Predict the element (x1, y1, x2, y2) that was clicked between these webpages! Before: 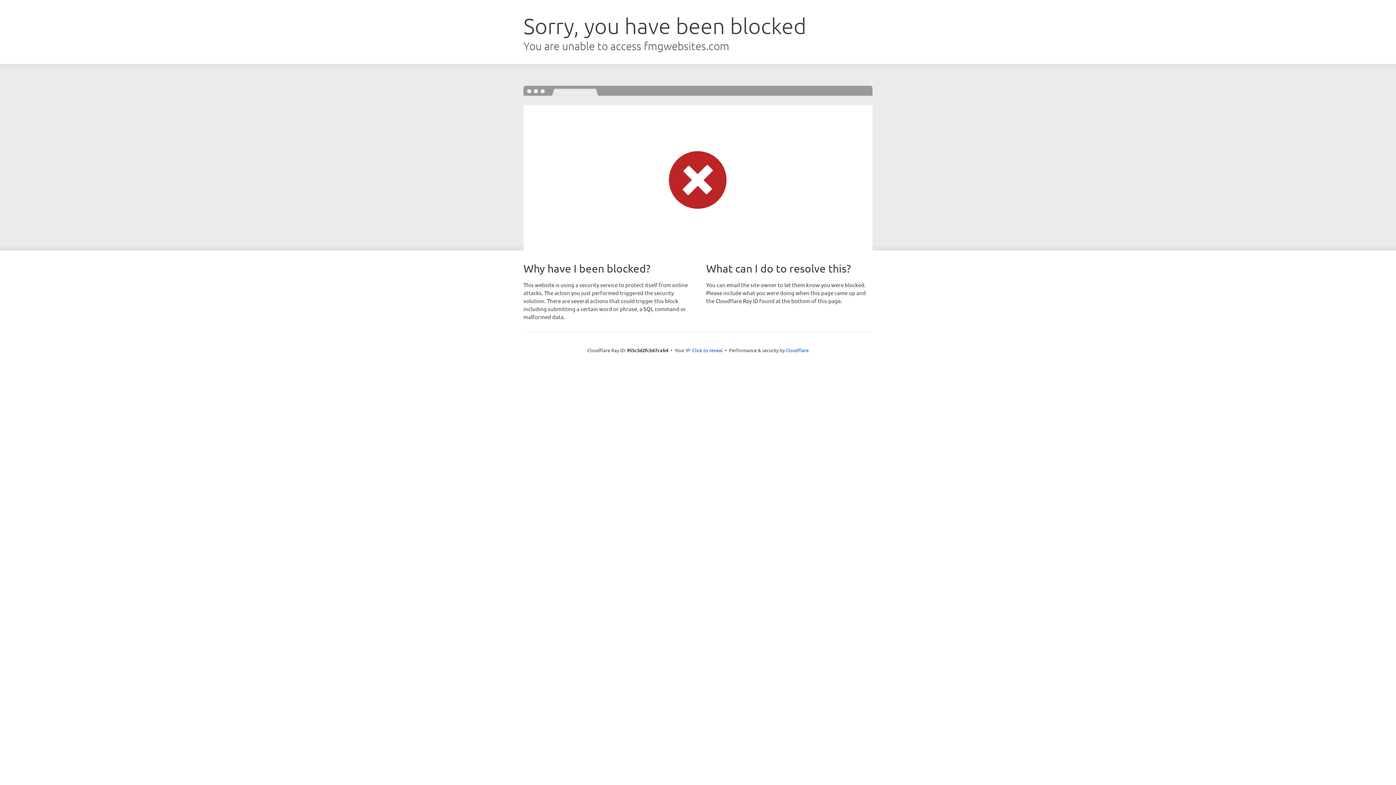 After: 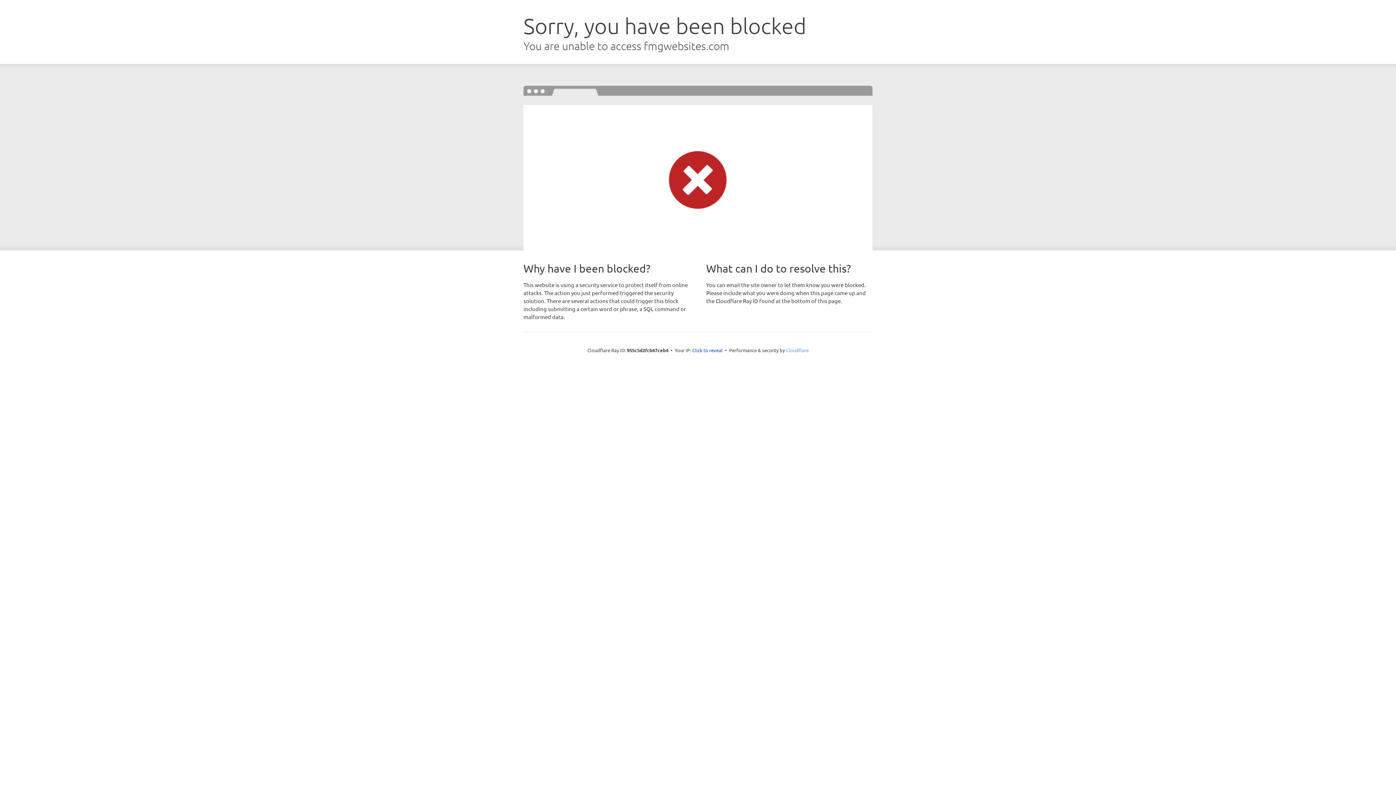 Action: label: Cloudflare bbox: (786, 347, 808, 353)